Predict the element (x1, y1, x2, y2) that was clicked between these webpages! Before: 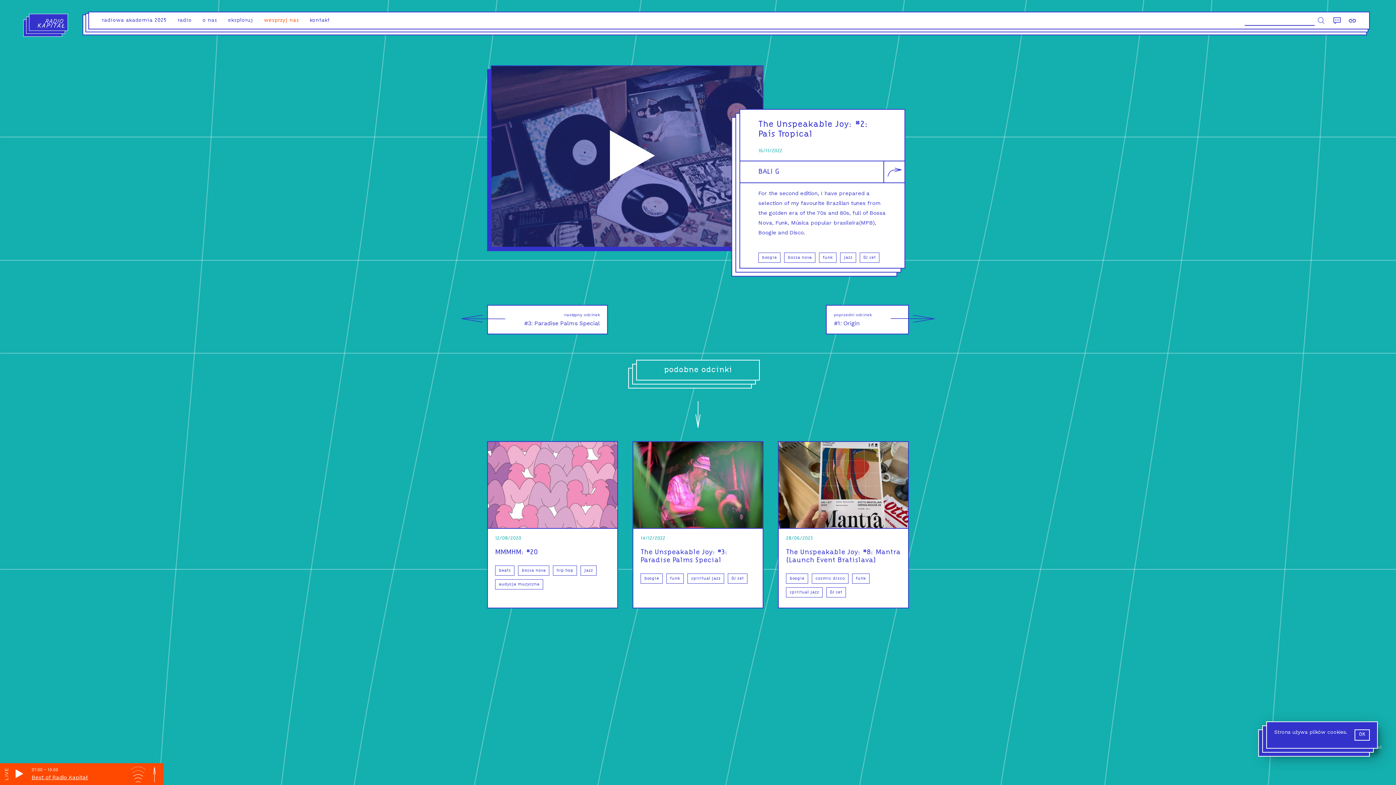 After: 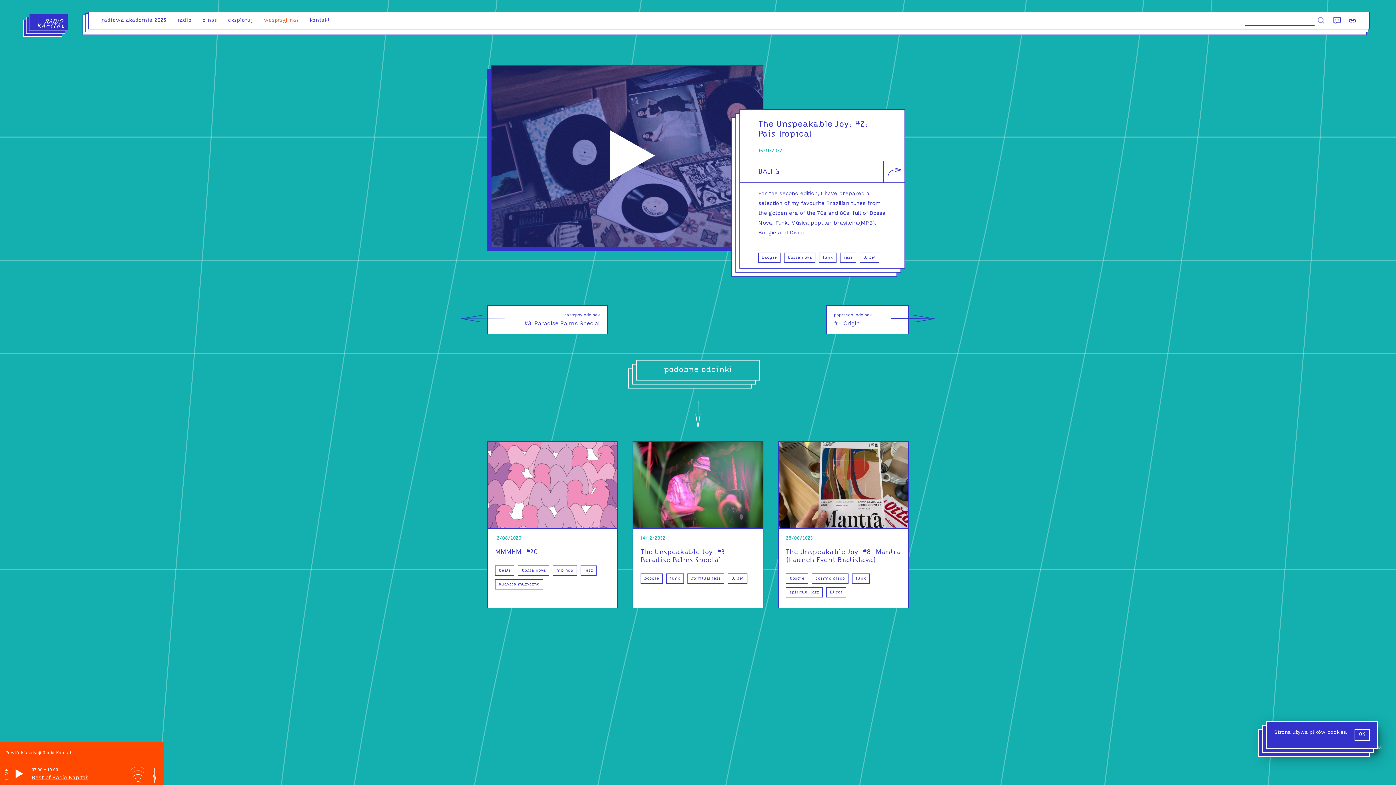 Action: label: Czytaj więcej bbox: (145, 766, 163, 785)